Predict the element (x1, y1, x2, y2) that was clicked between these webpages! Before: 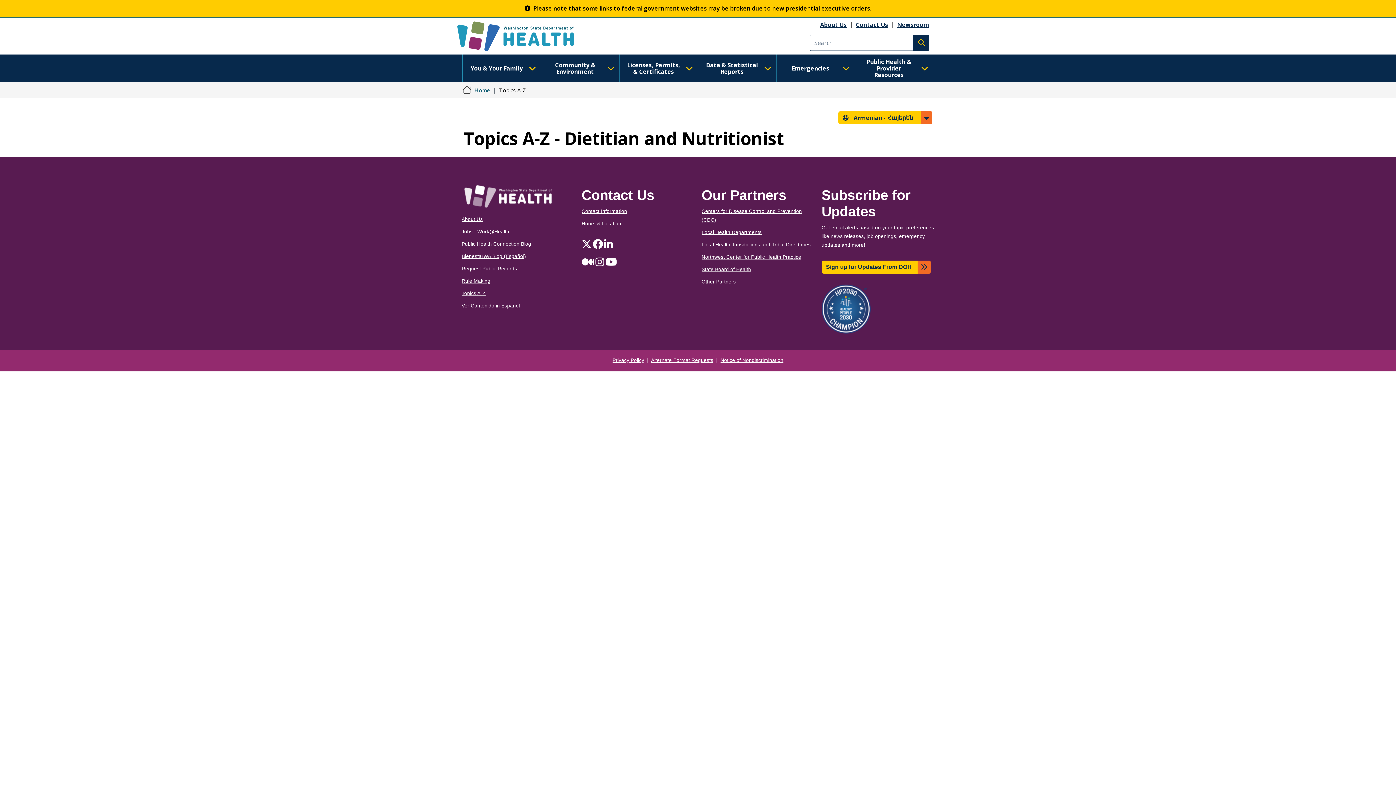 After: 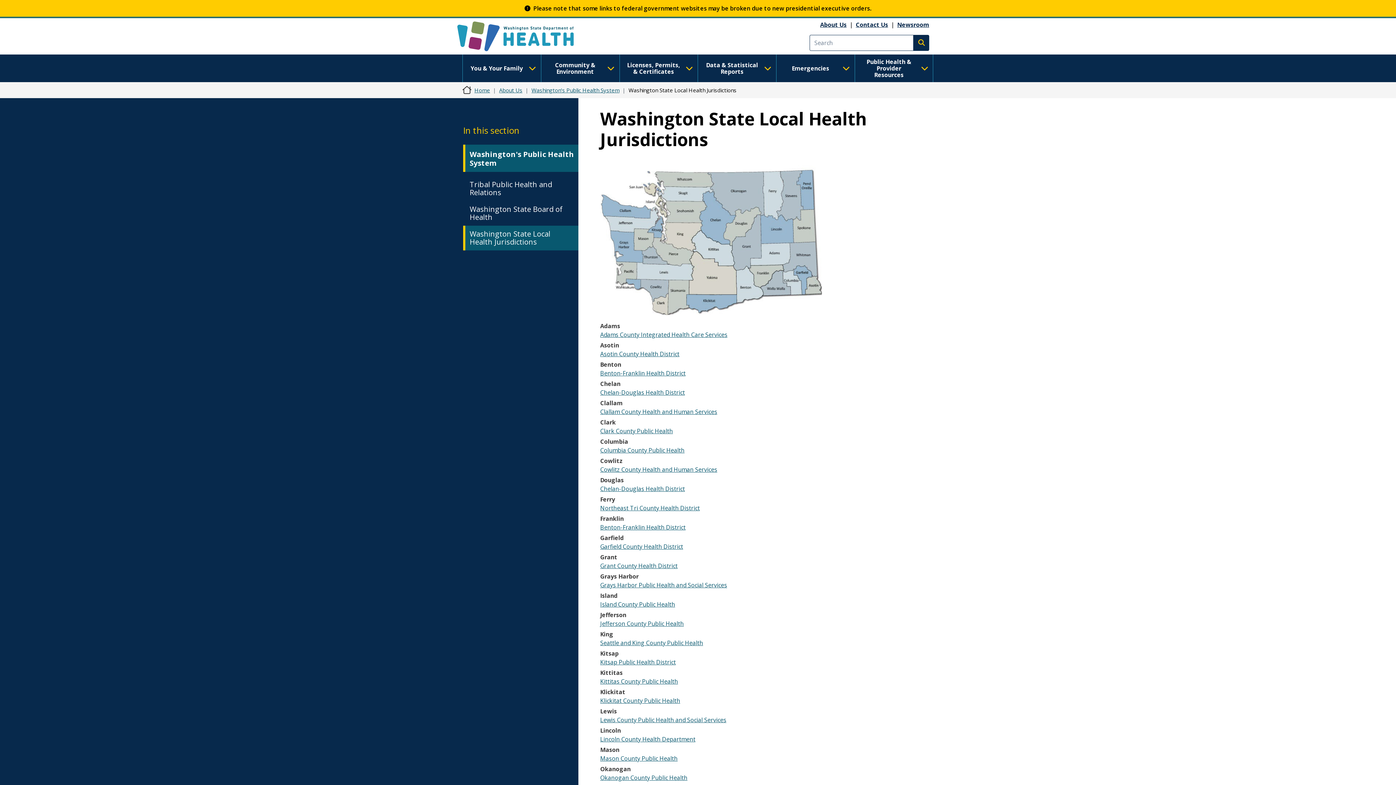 Action: label: Local Health Departments bbox: (701, 229, 761, 235)